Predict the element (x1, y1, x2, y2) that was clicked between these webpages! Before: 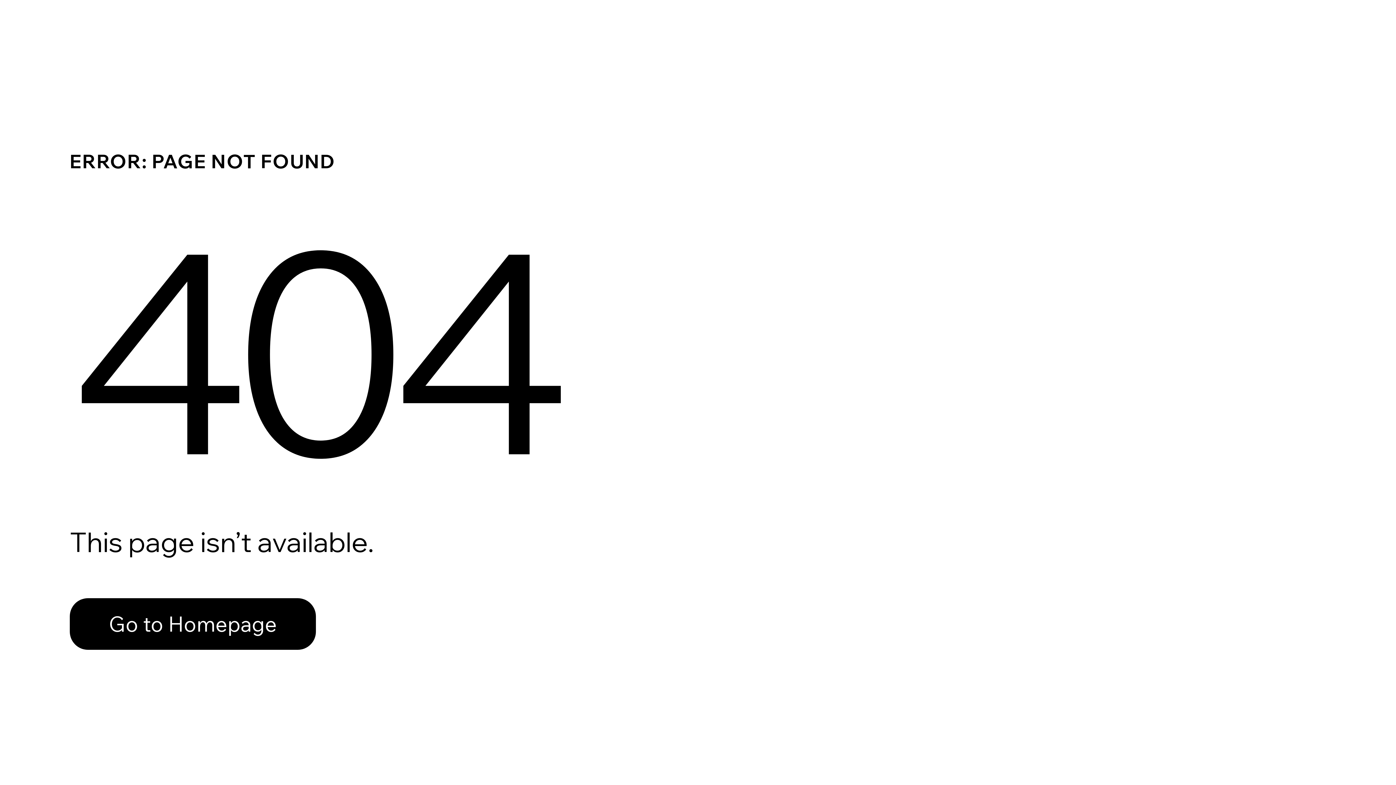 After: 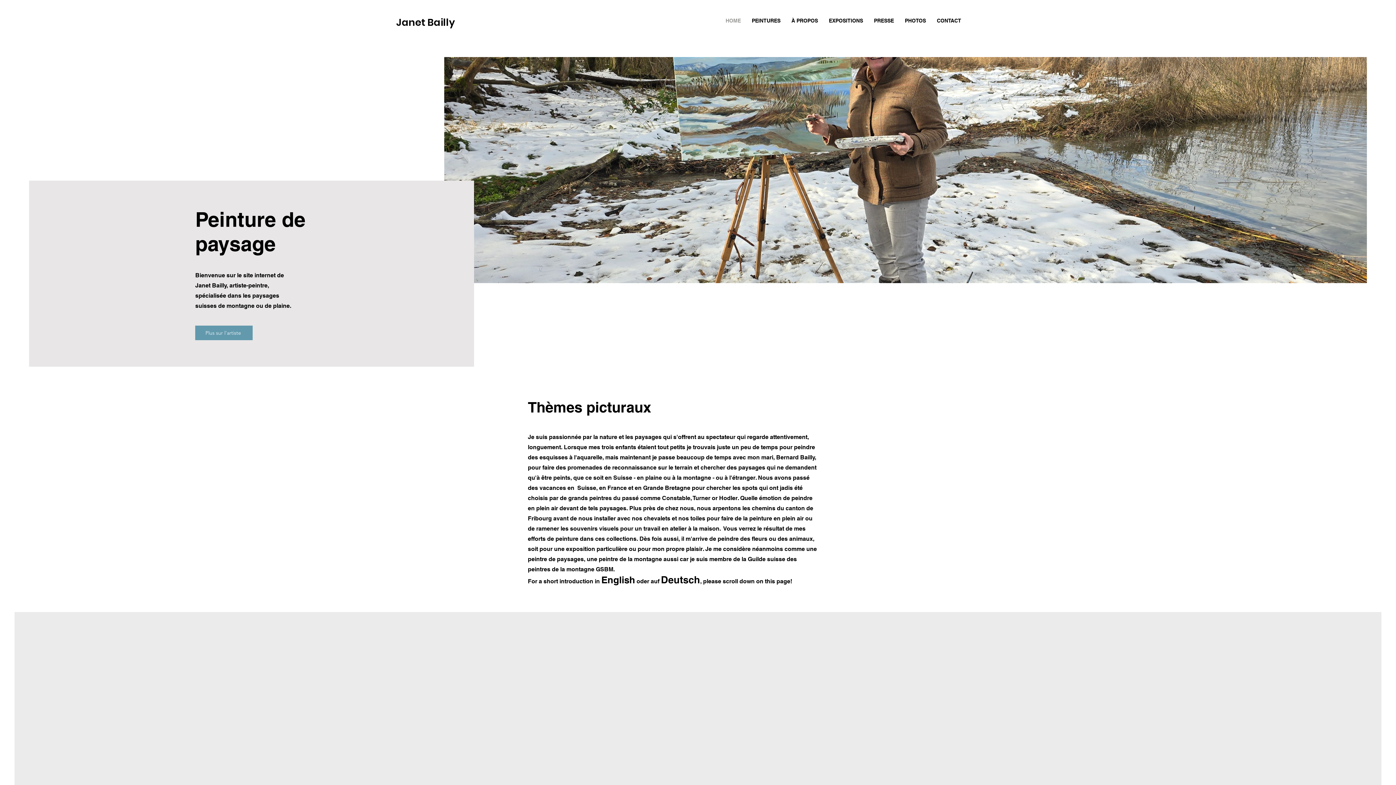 Action: label: Go to Homepage bbox: (69, 598, 316, 650)